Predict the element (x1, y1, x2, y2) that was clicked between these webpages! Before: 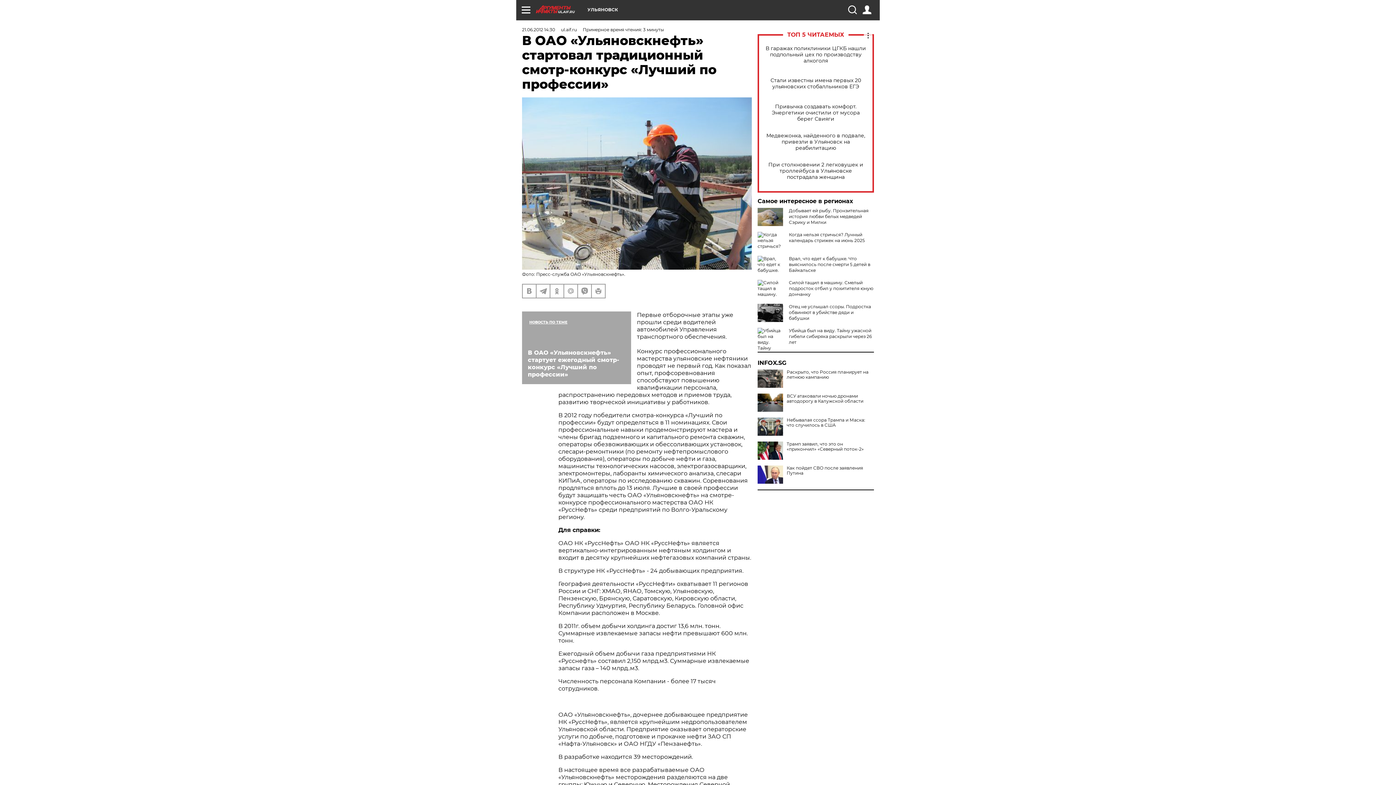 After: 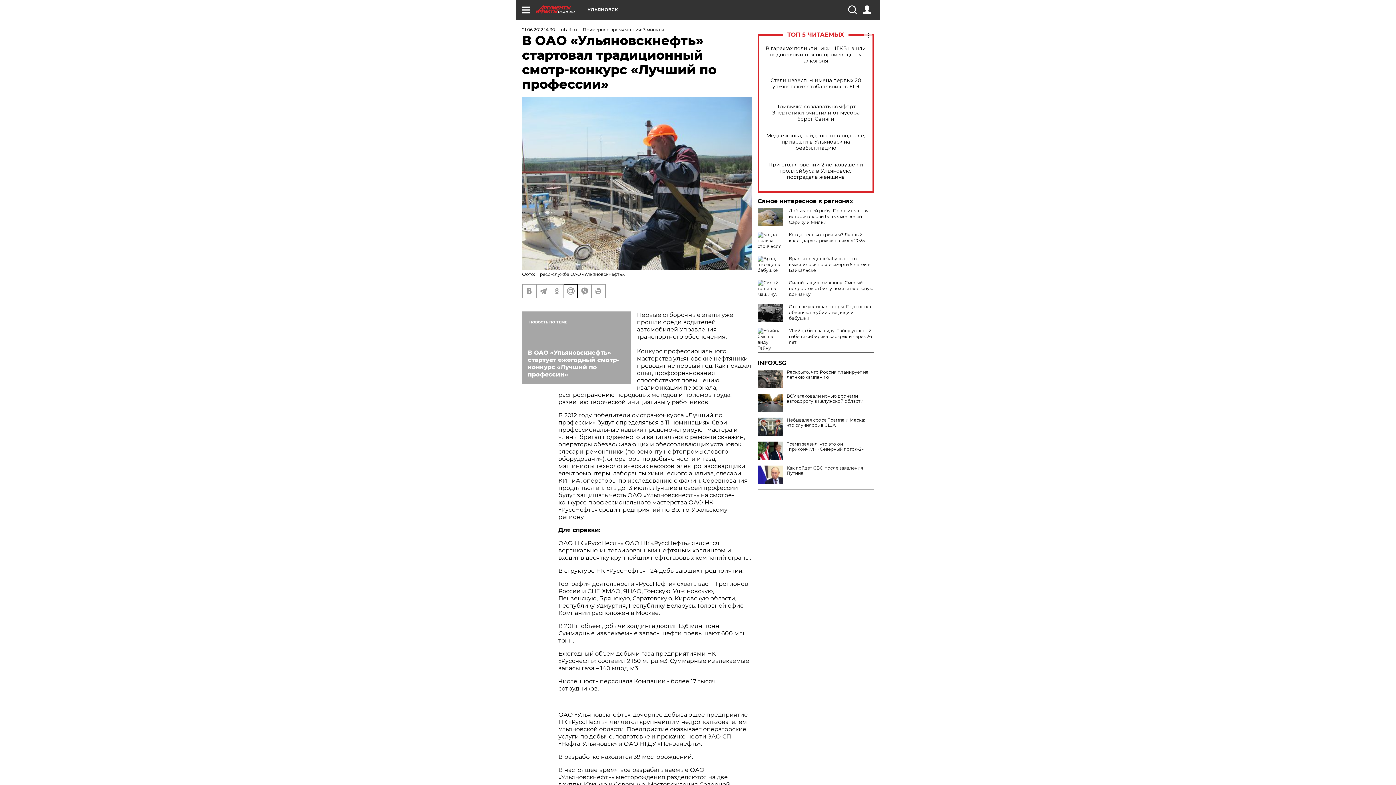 Action: bbox: (564, 284, 577, 297)